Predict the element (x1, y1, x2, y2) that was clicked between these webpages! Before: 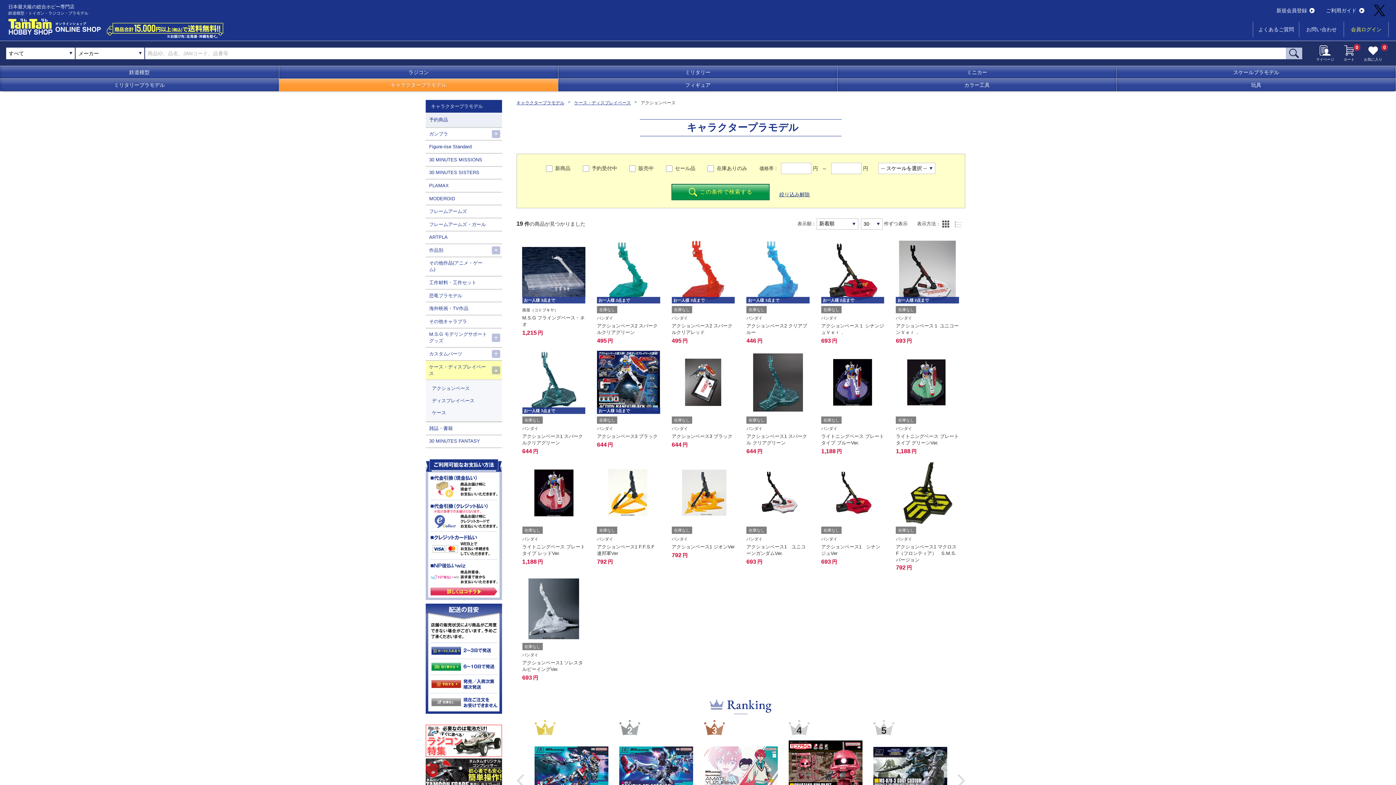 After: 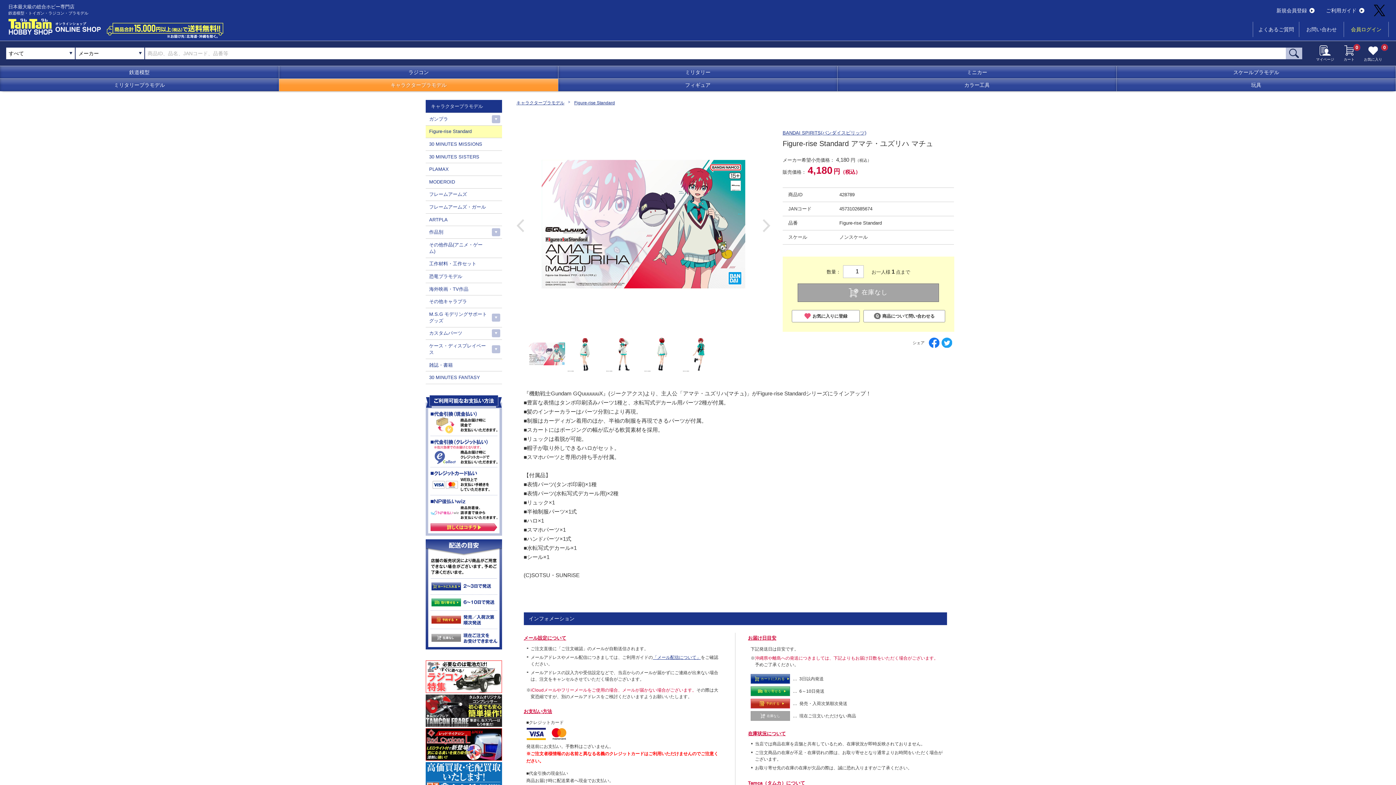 Action: bbox: (704, 720, 778, 839) label: 3

在庫なし

BANDAI SPIRITS(バンダイスピリッツ)

Figure-rise Standard アマテ・ユズリハ マチュ